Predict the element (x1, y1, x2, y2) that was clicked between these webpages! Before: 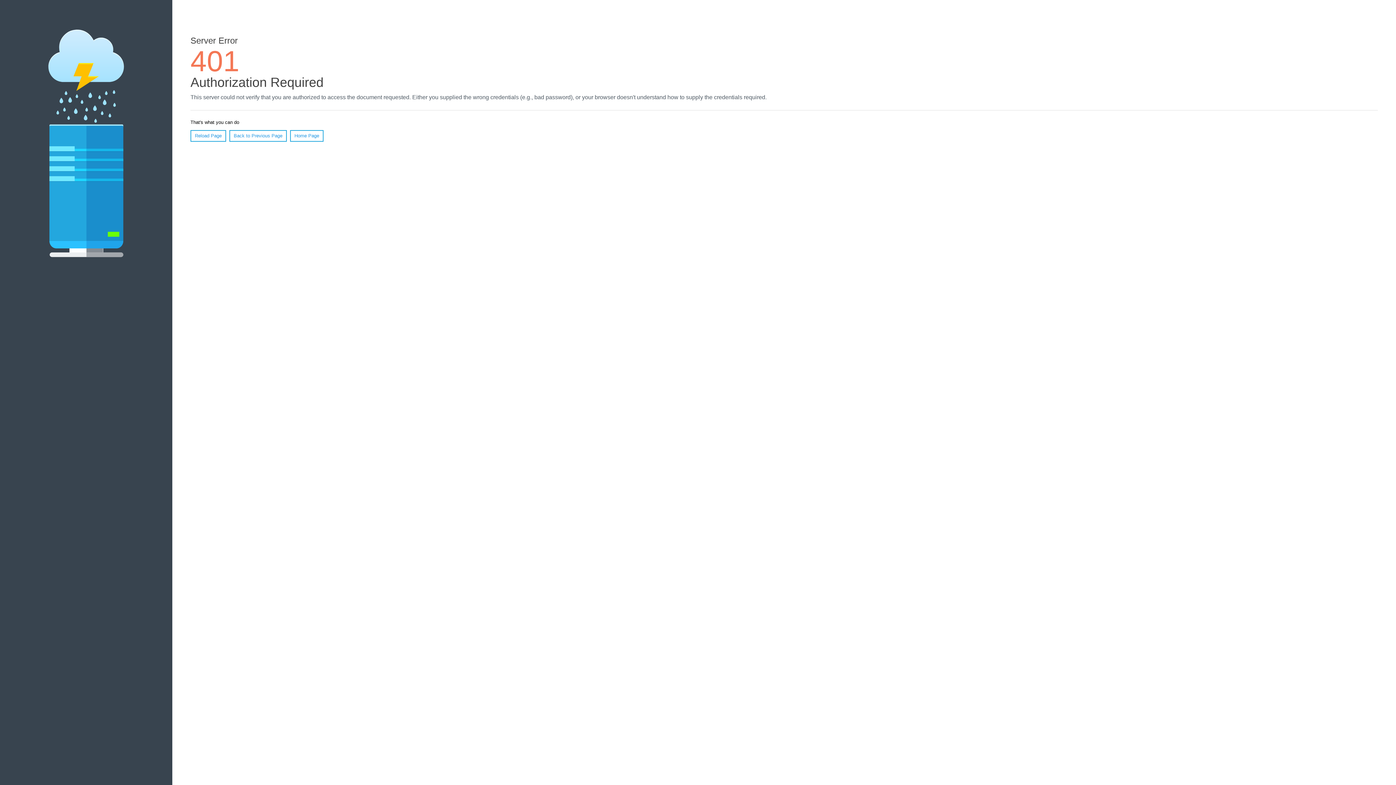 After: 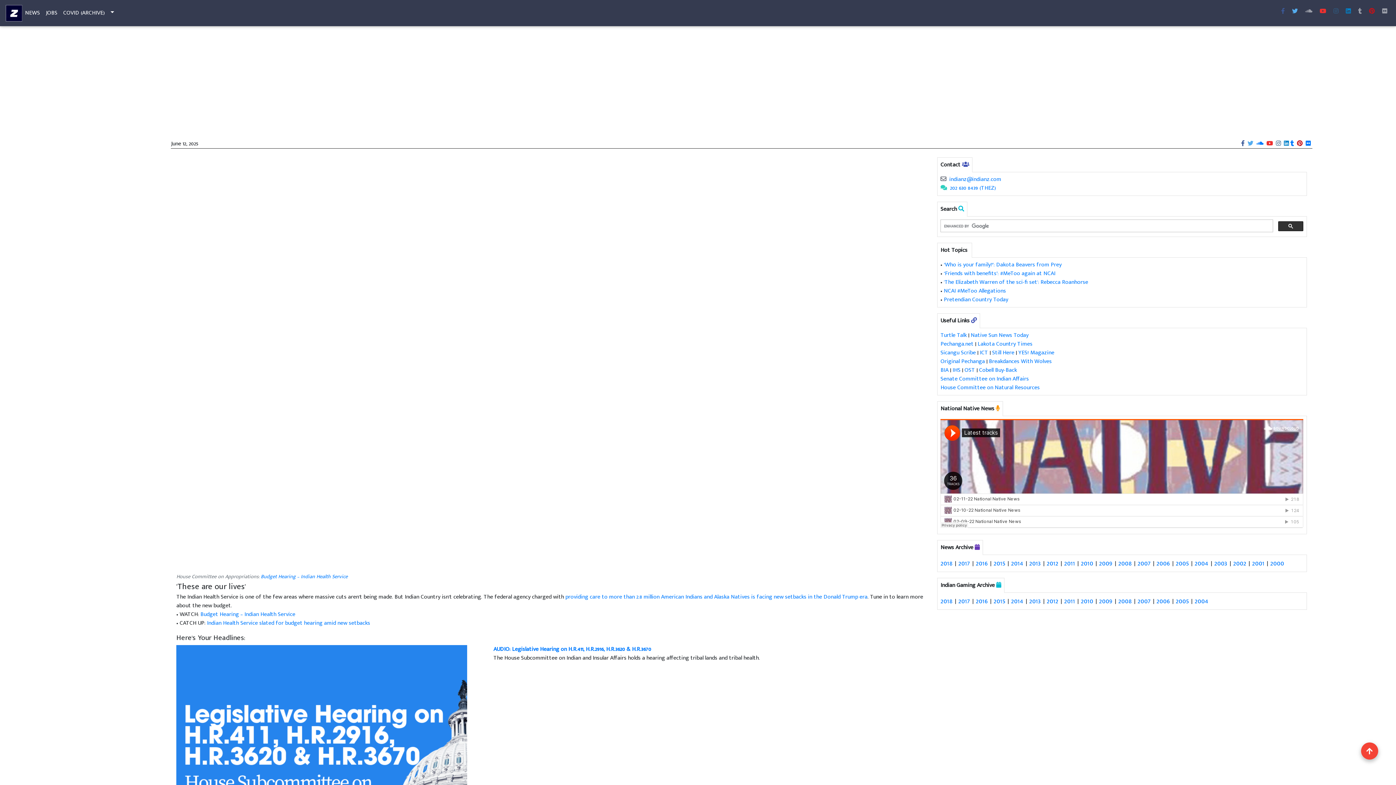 Action: label: Home Page bbox: (290, 130, 323, 141)